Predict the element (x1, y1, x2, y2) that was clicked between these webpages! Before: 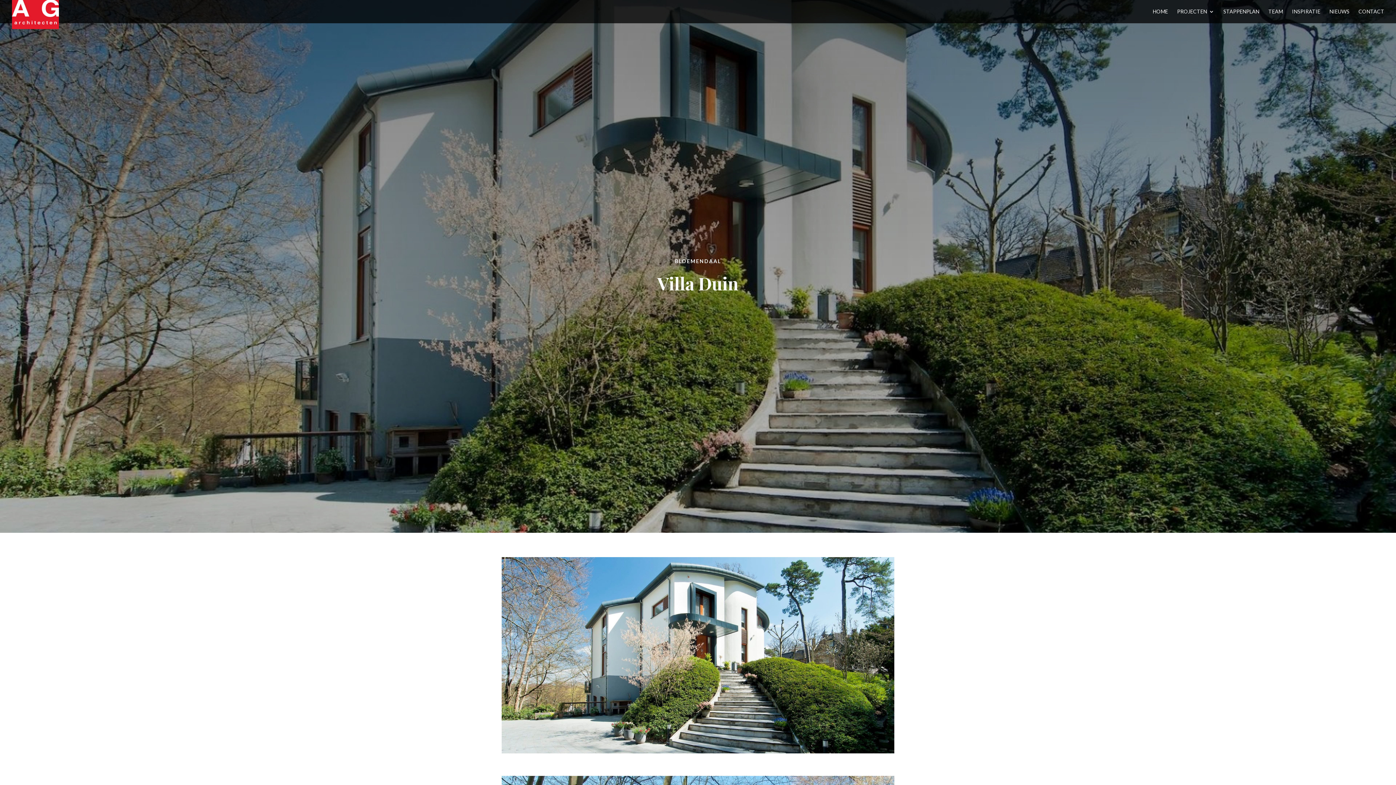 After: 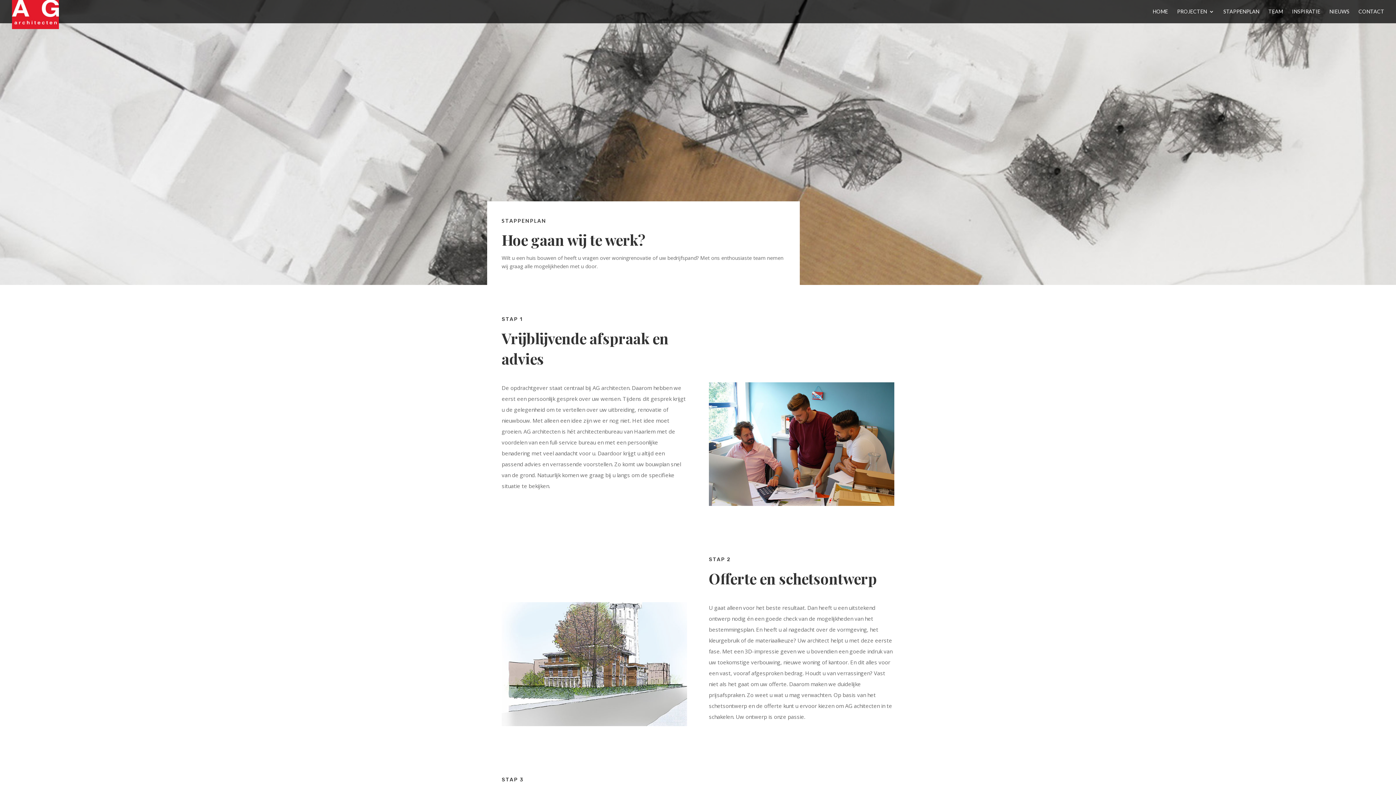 Action: bbox: (1223, 9, 1259, 23) label: STAPPENPLAN